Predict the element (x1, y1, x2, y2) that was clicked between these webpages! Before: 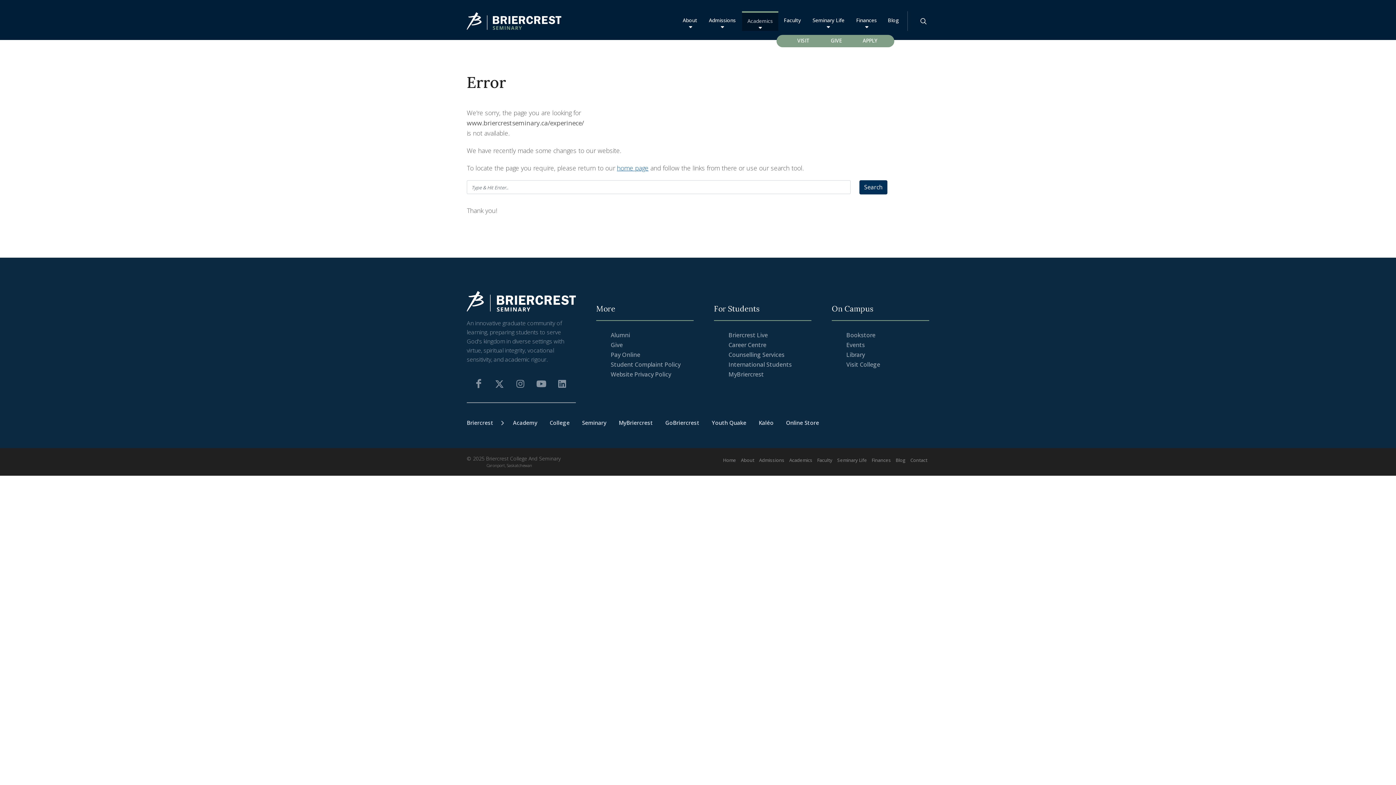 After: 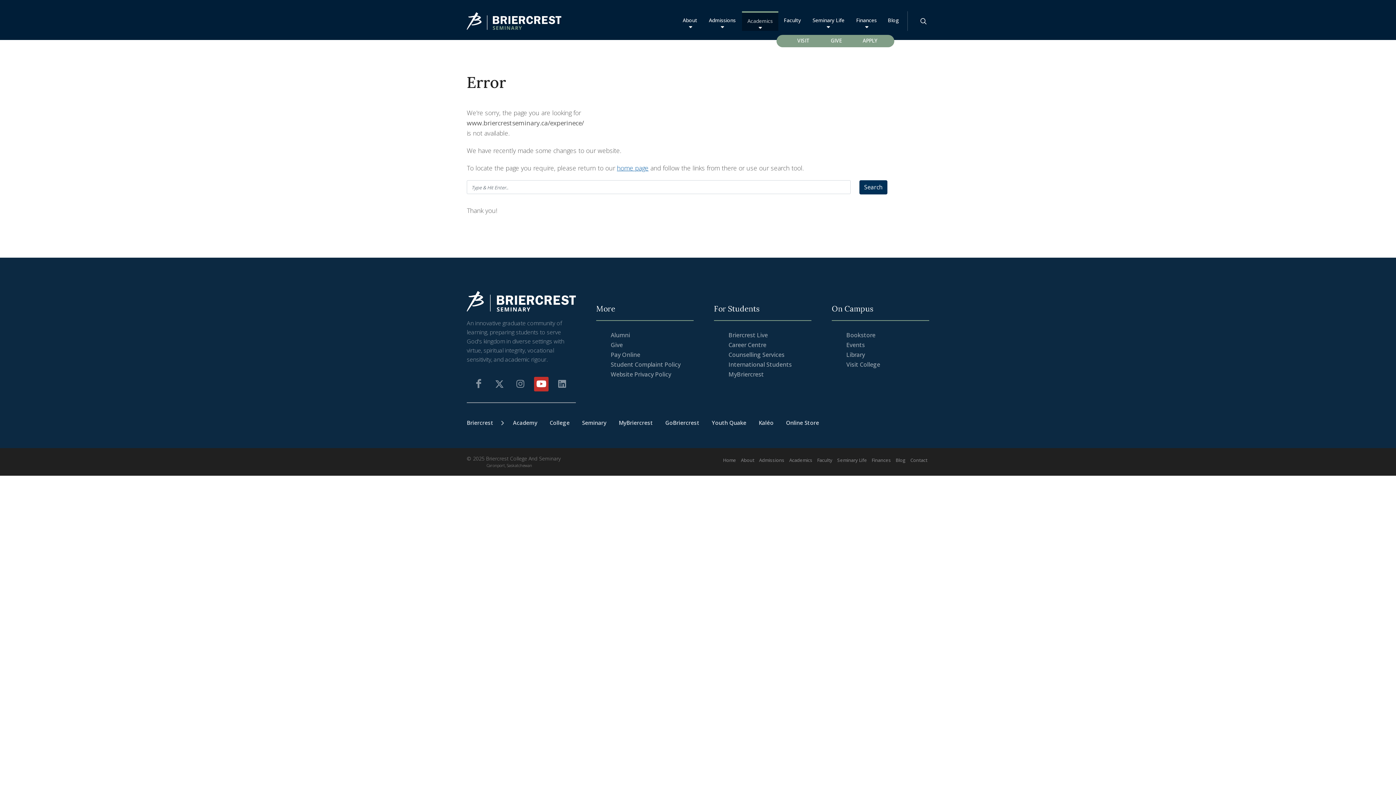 Action: bbox: (534, 376, 548, 391)